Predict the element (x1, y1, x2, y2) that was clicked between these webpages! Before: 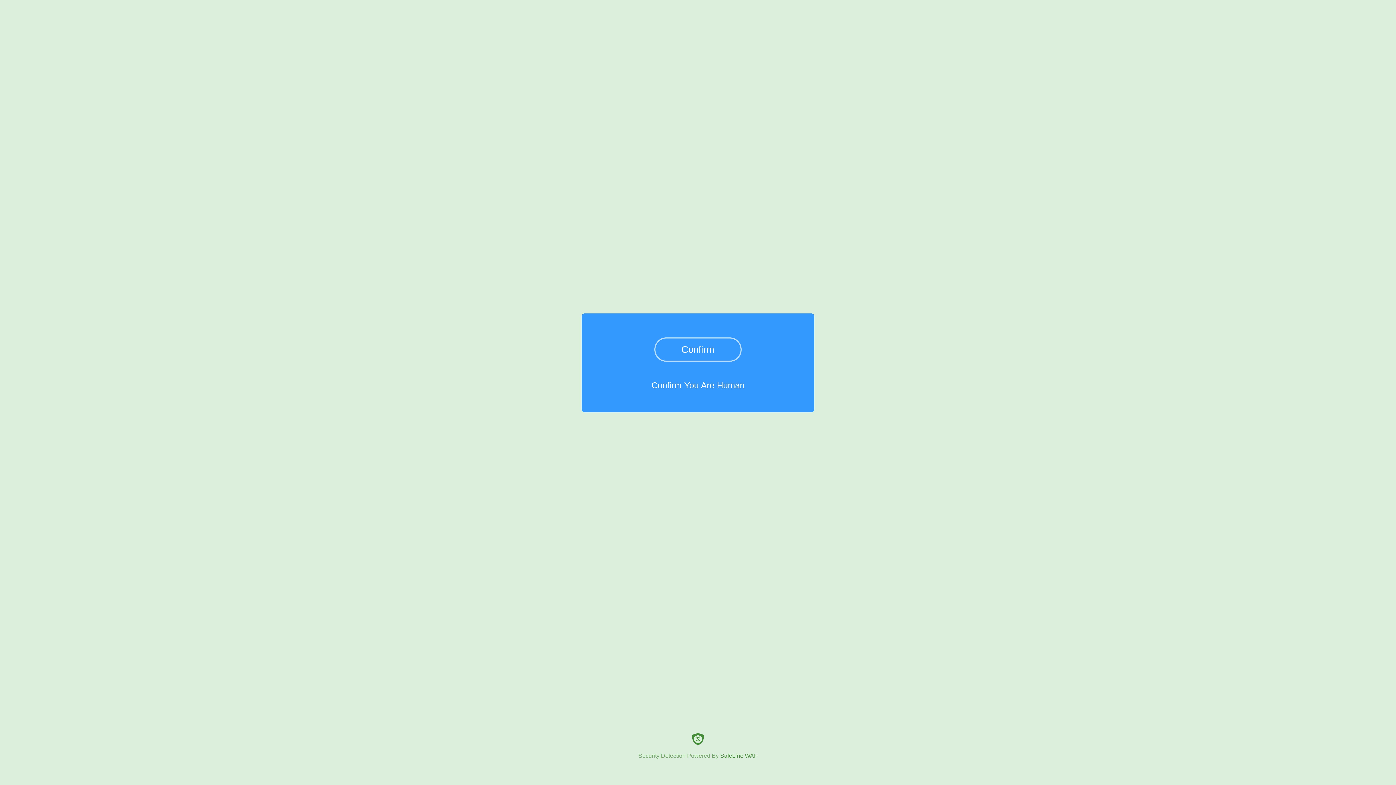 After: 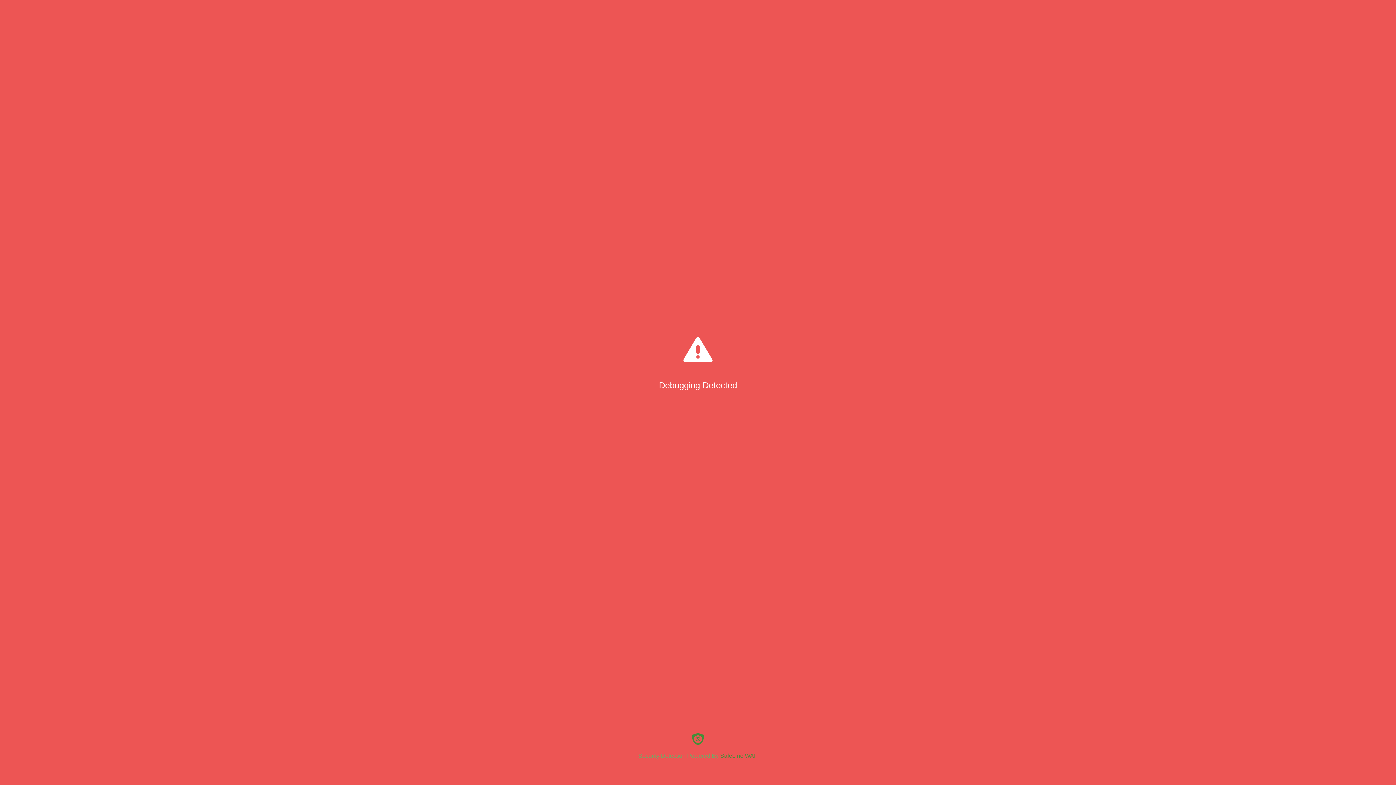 Action: bbox: (654, 337, 741, 361) label: Confirm